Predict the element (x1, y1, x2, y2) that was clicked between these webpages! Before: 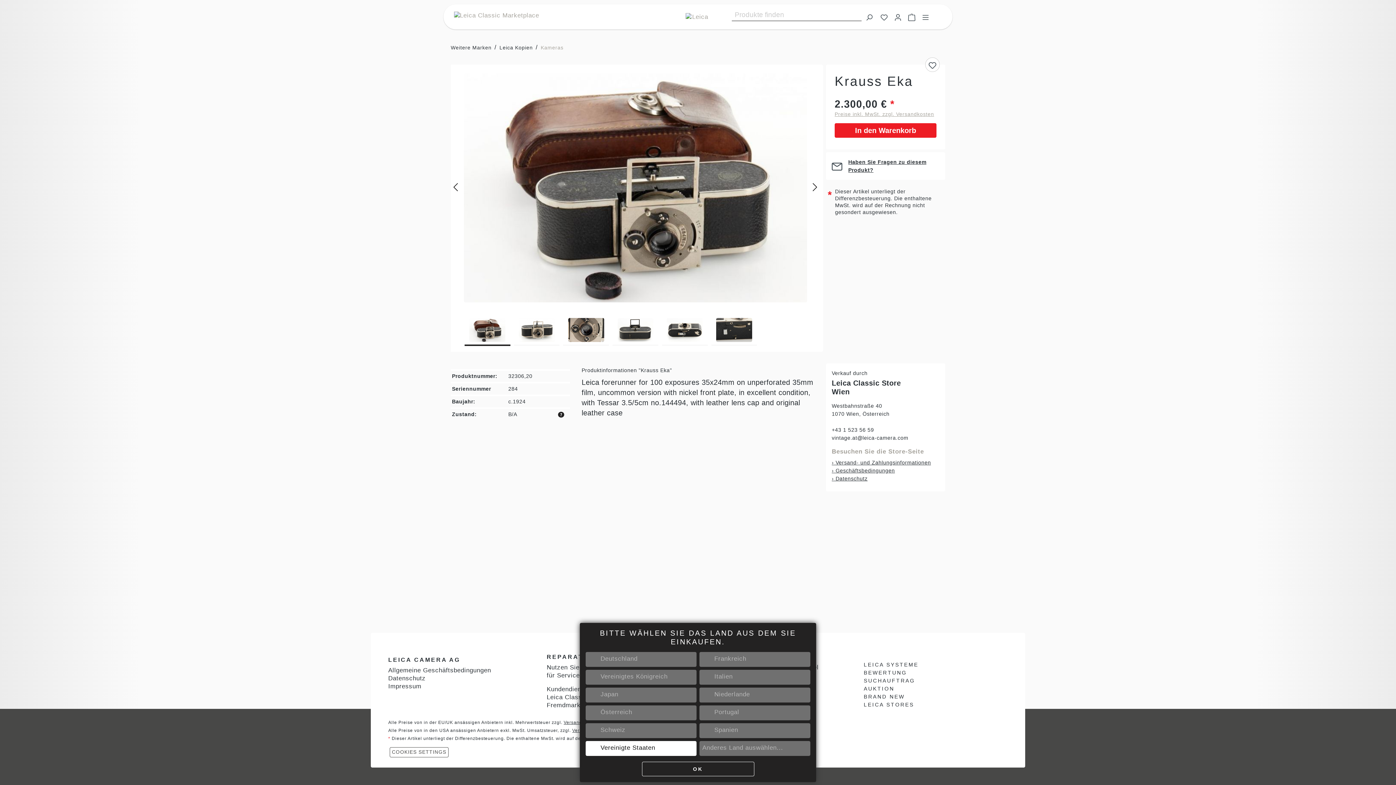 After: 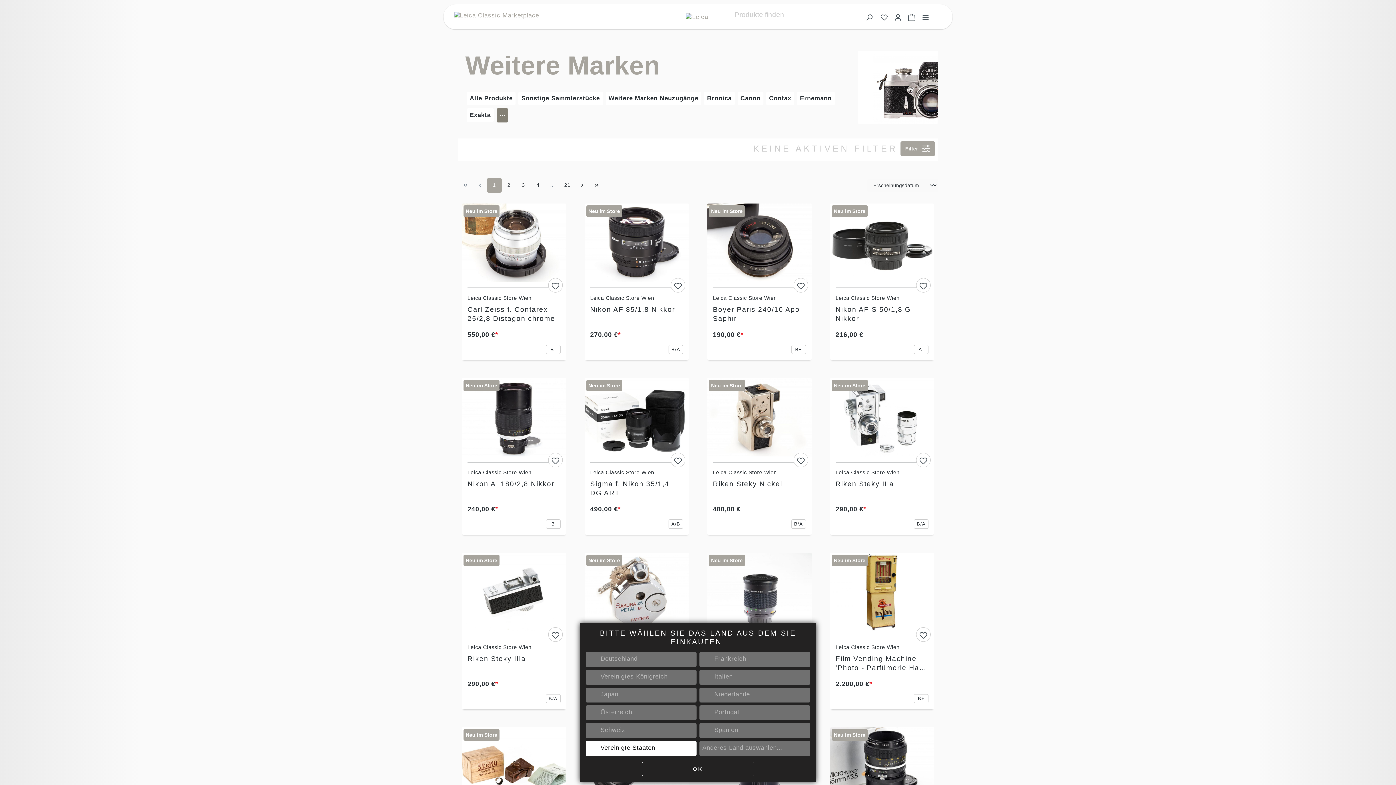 Action: bbox: (450, 44, 491, 50) label: Weitere Marken